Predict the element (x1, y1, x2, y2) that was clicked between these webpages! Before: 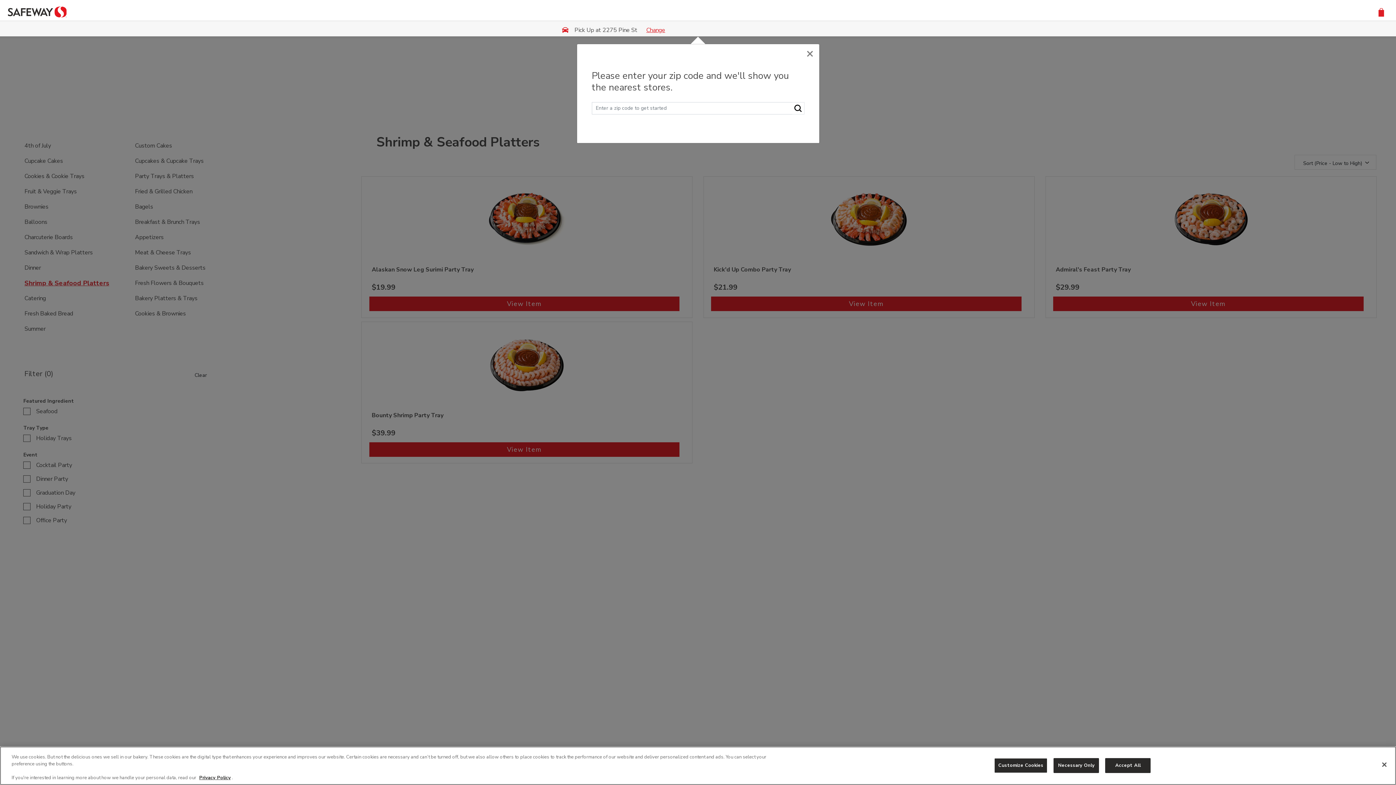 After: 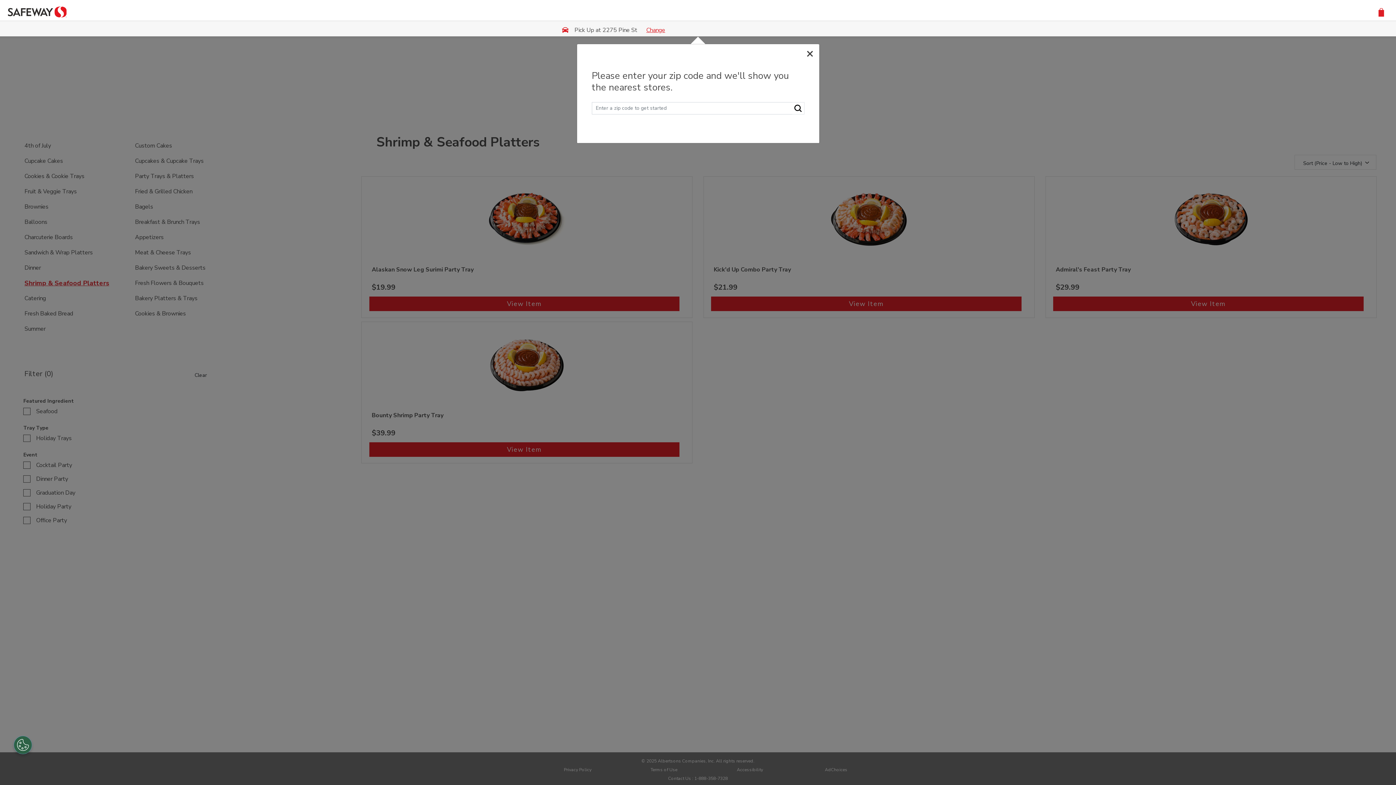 Action: bbox: (1105, 758, 1151, 773) label: Accept All